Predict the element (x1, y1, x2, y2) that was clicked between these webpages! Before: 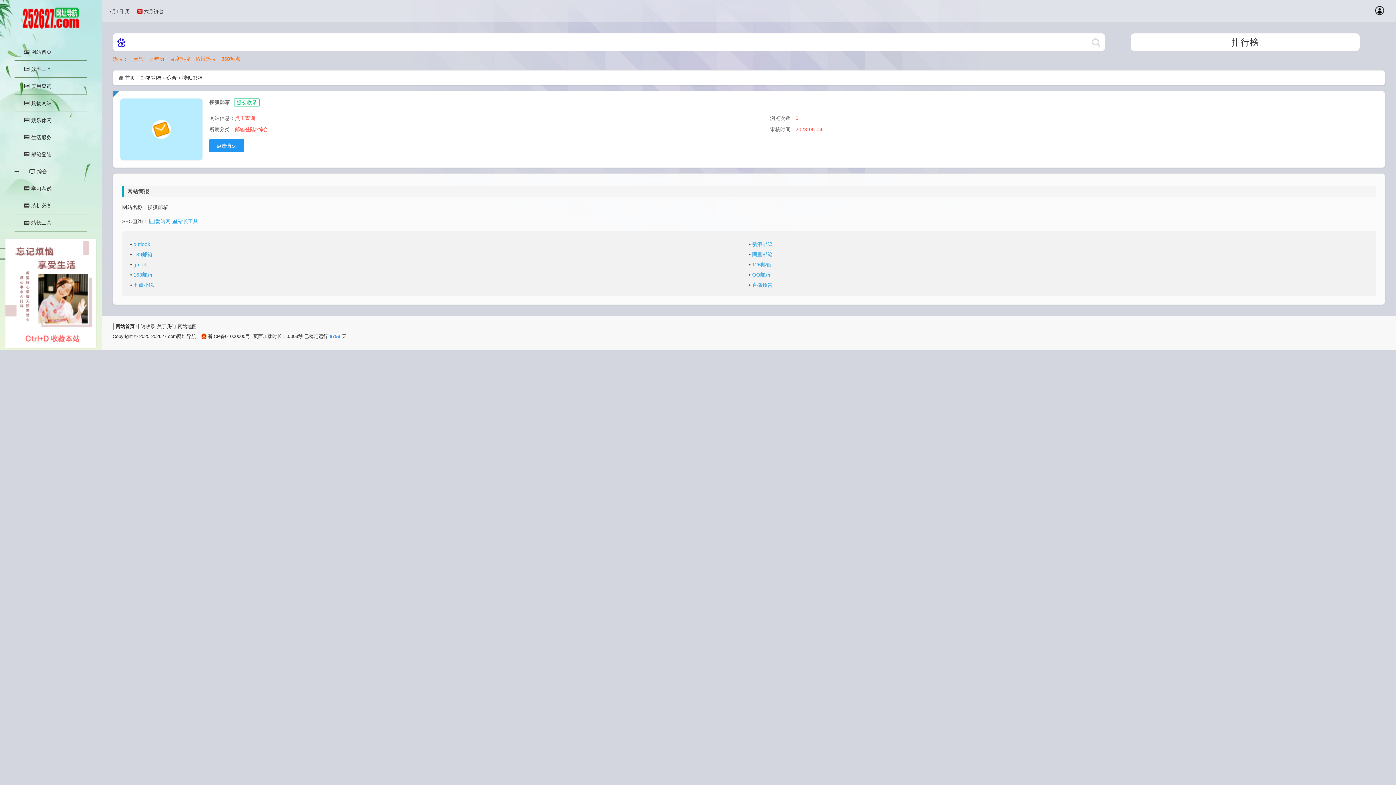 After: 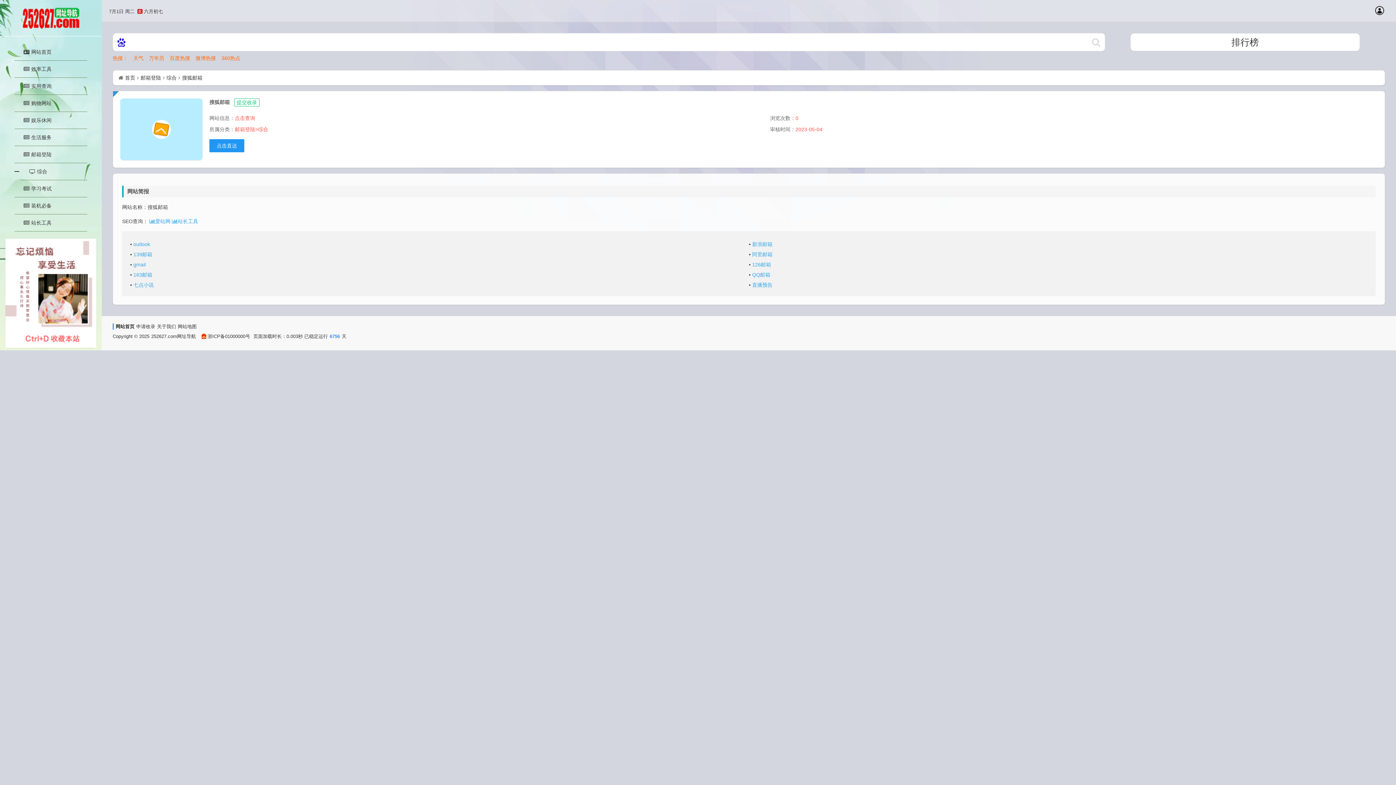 Action: label: 热搜： bbox: (112, 53, 128, 64)